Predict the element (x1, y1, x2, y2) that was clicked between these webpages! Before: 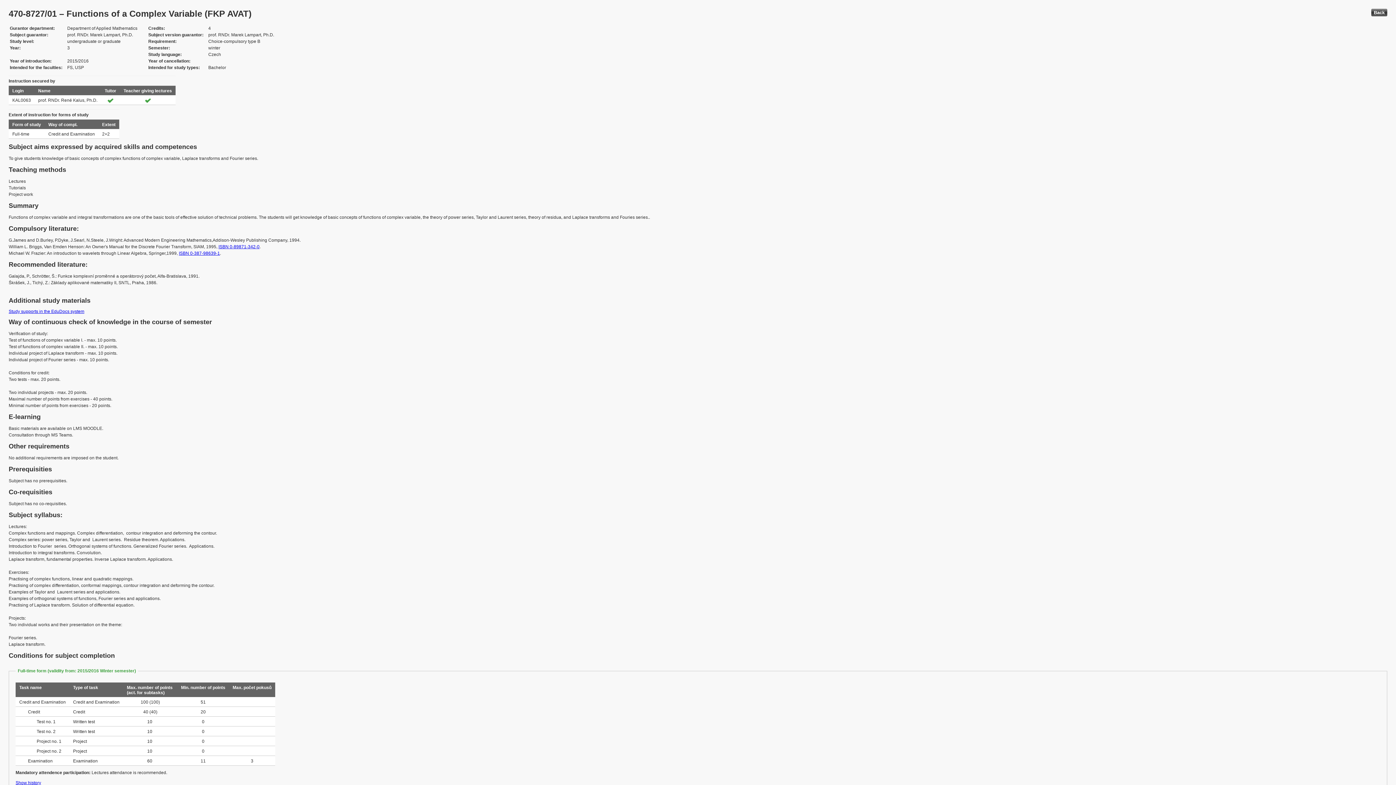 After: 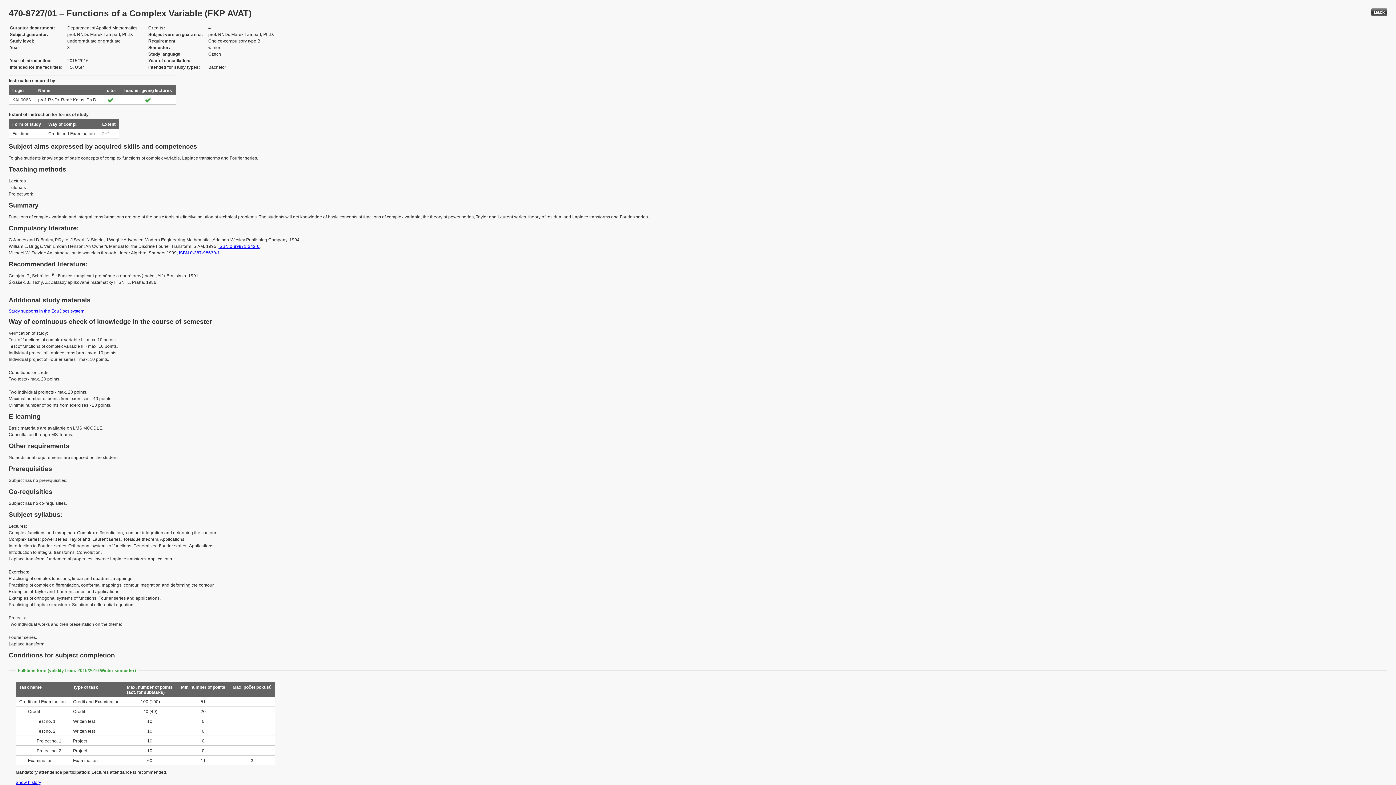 Action: bbox: (15, 780, 41, 785) label: Show history